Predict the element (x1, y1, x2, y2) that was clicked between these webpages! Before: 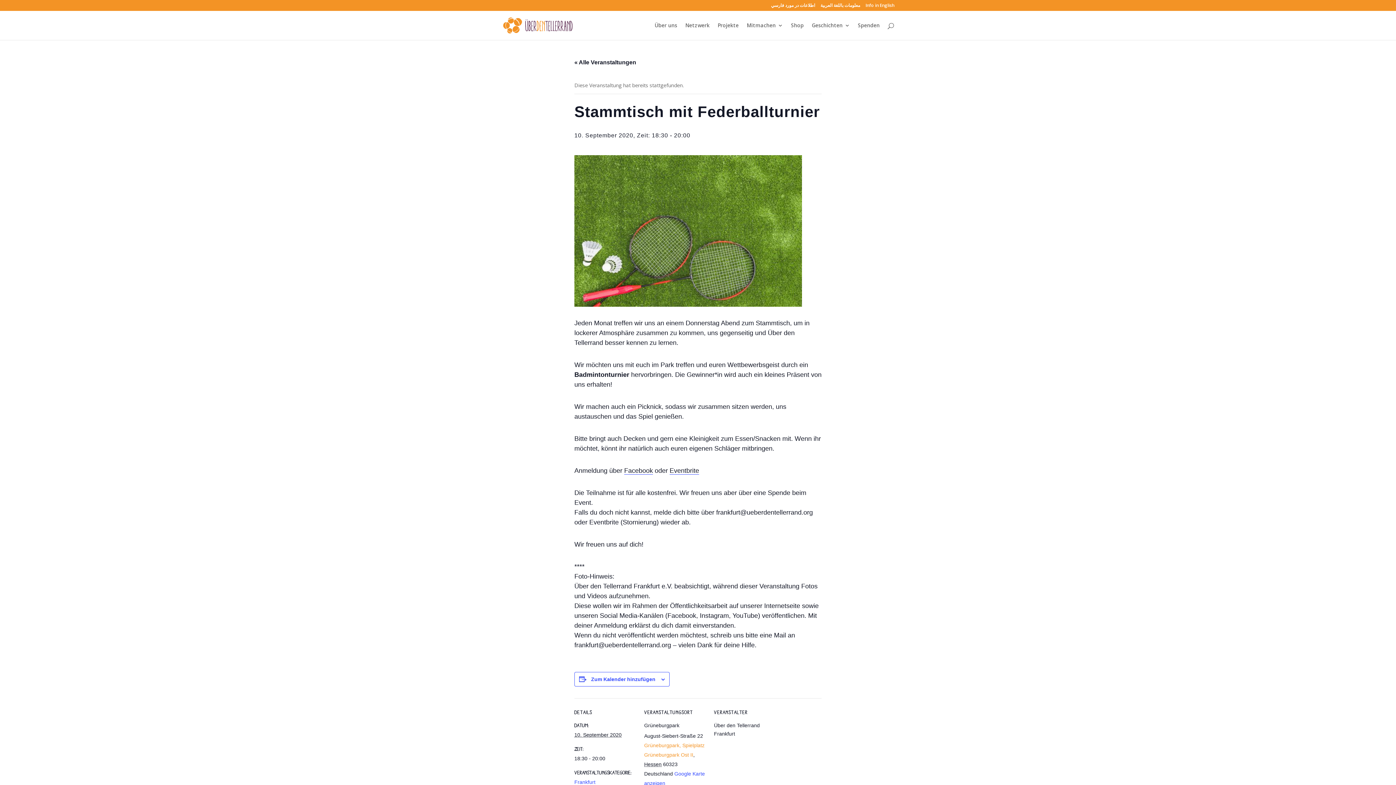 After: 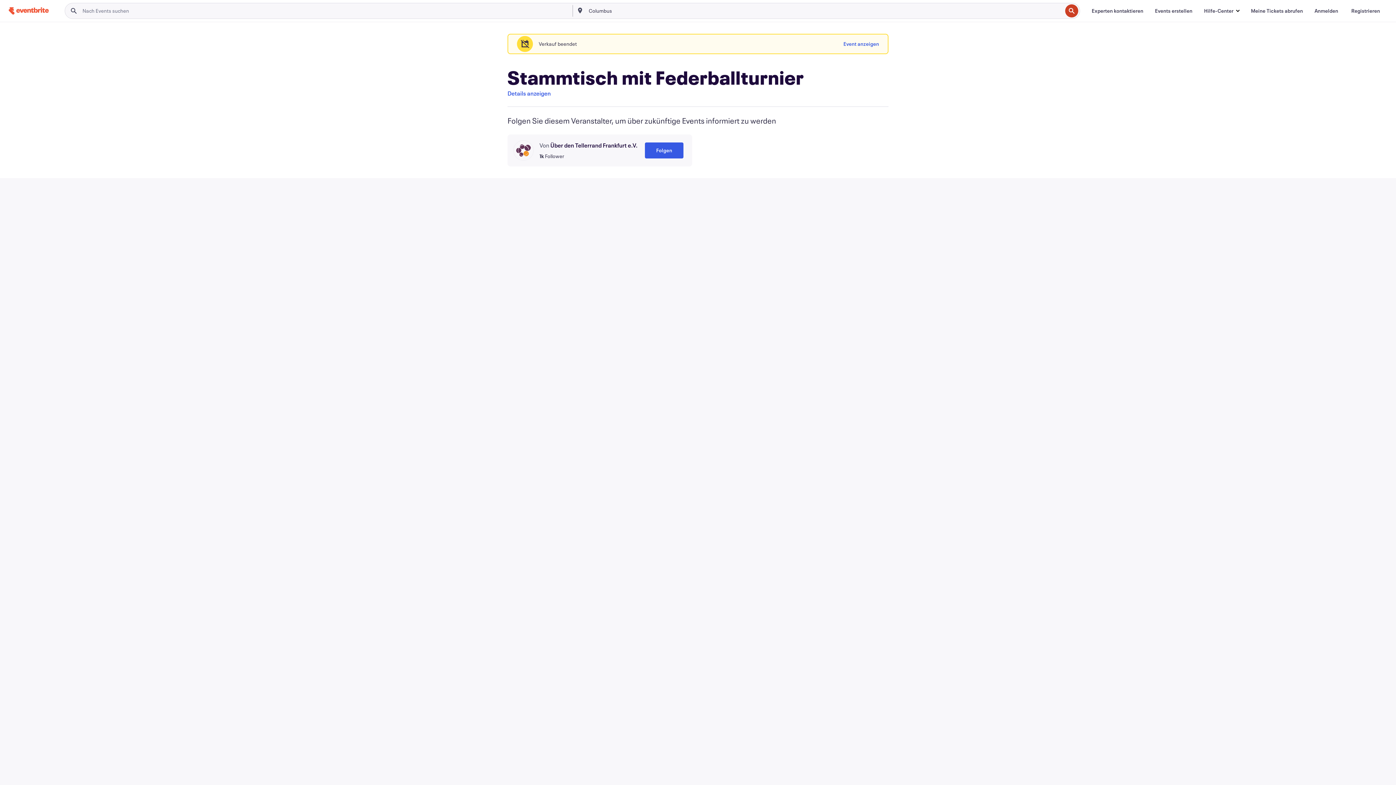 Action: bbox: (669, 467, 699, 474) label: Eventbrite